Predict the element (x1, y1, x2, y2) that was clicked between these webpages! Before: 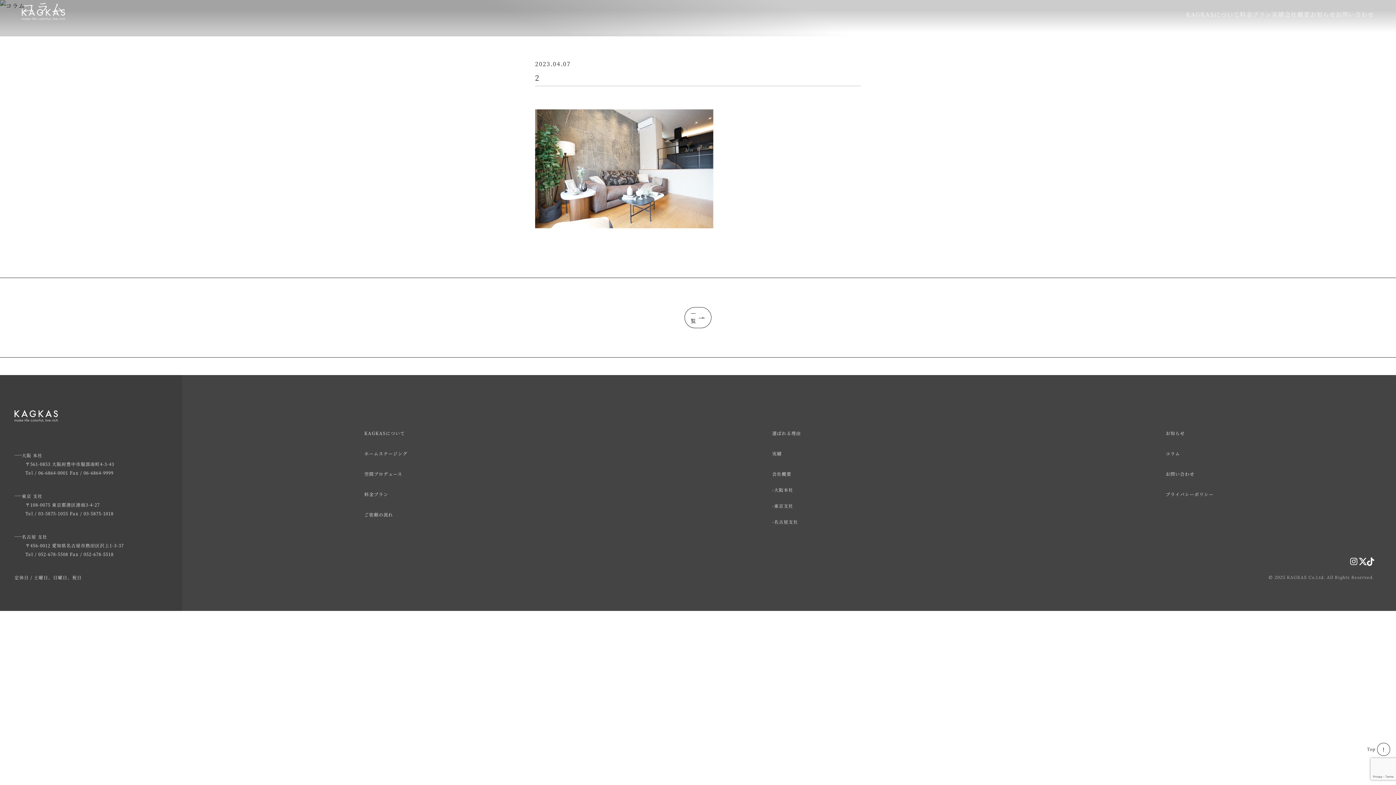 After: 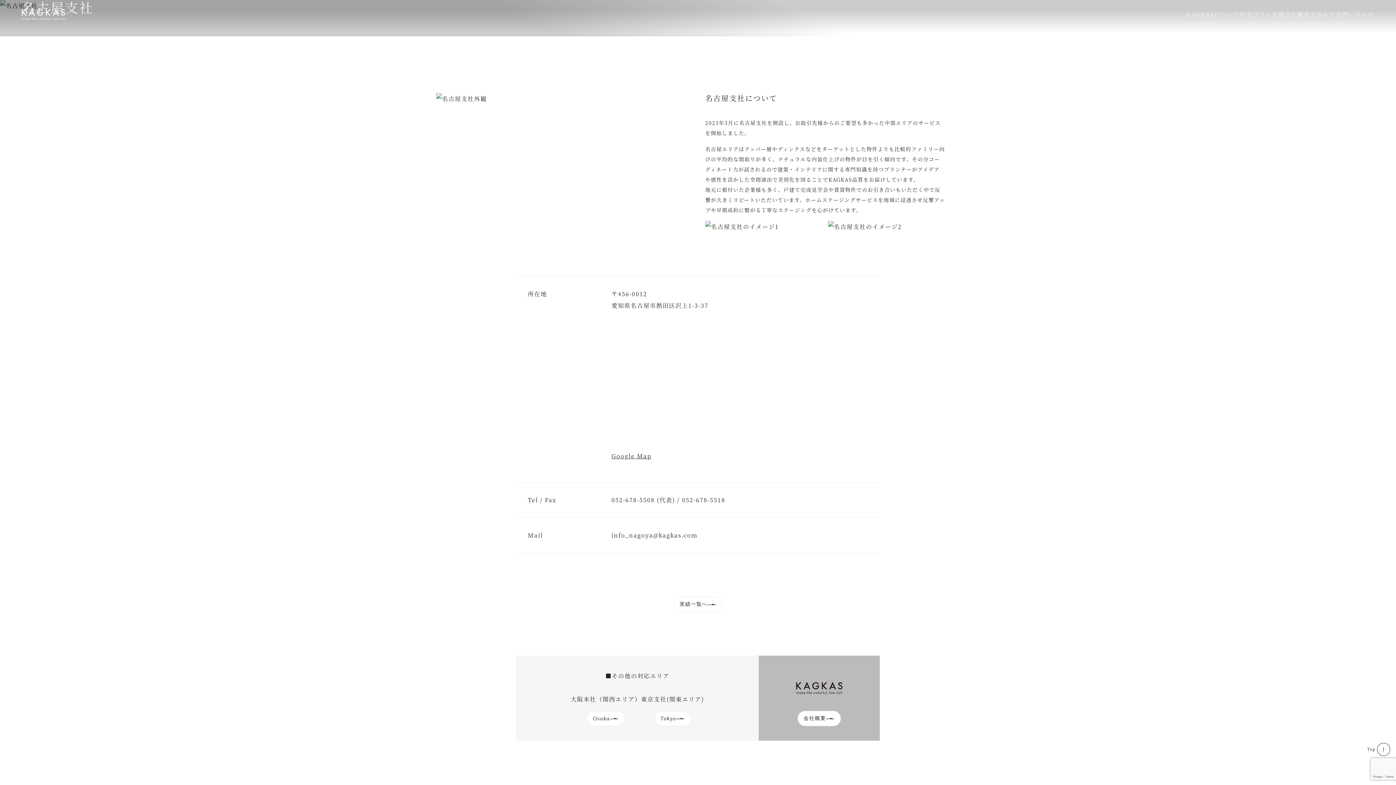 Action: bbox: (774, 517, 798, 526) label: 名古屋支社